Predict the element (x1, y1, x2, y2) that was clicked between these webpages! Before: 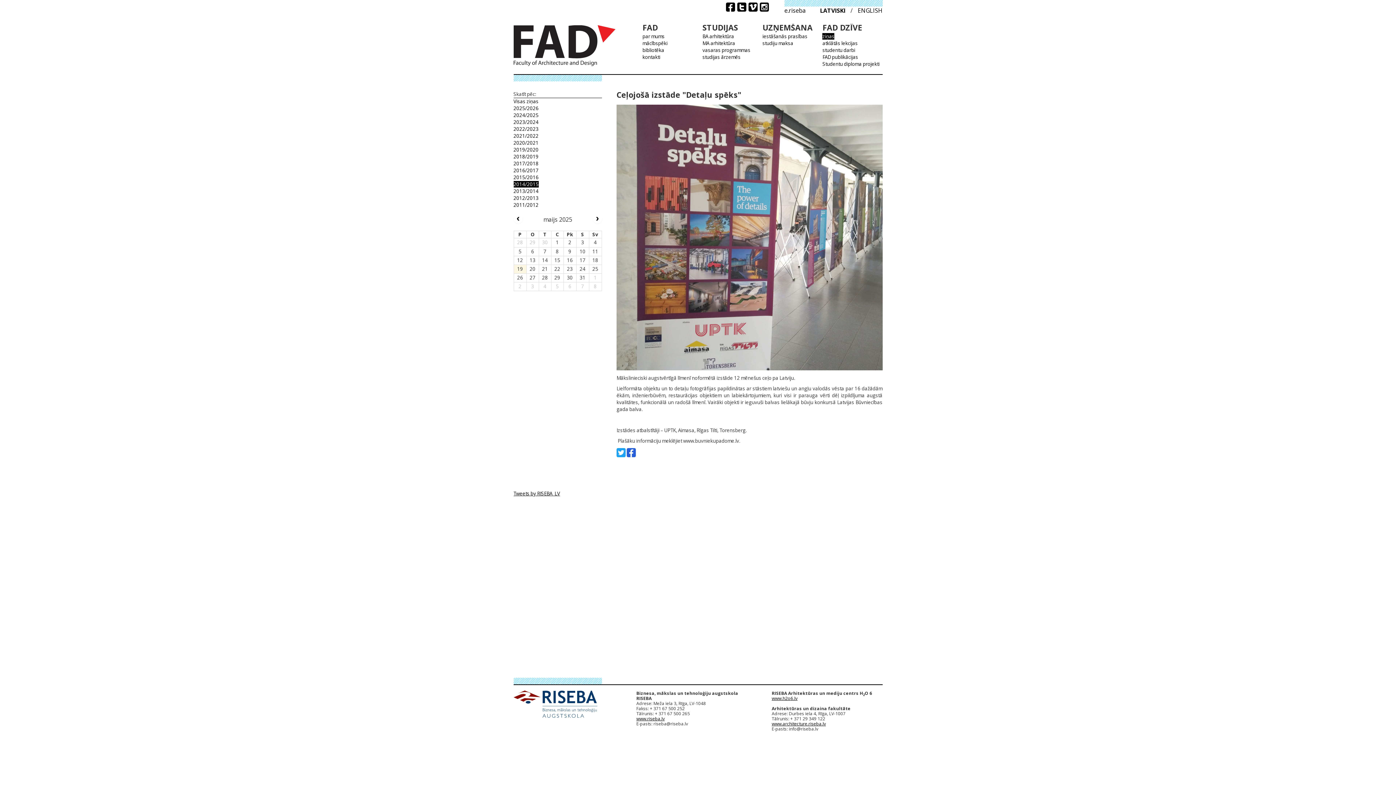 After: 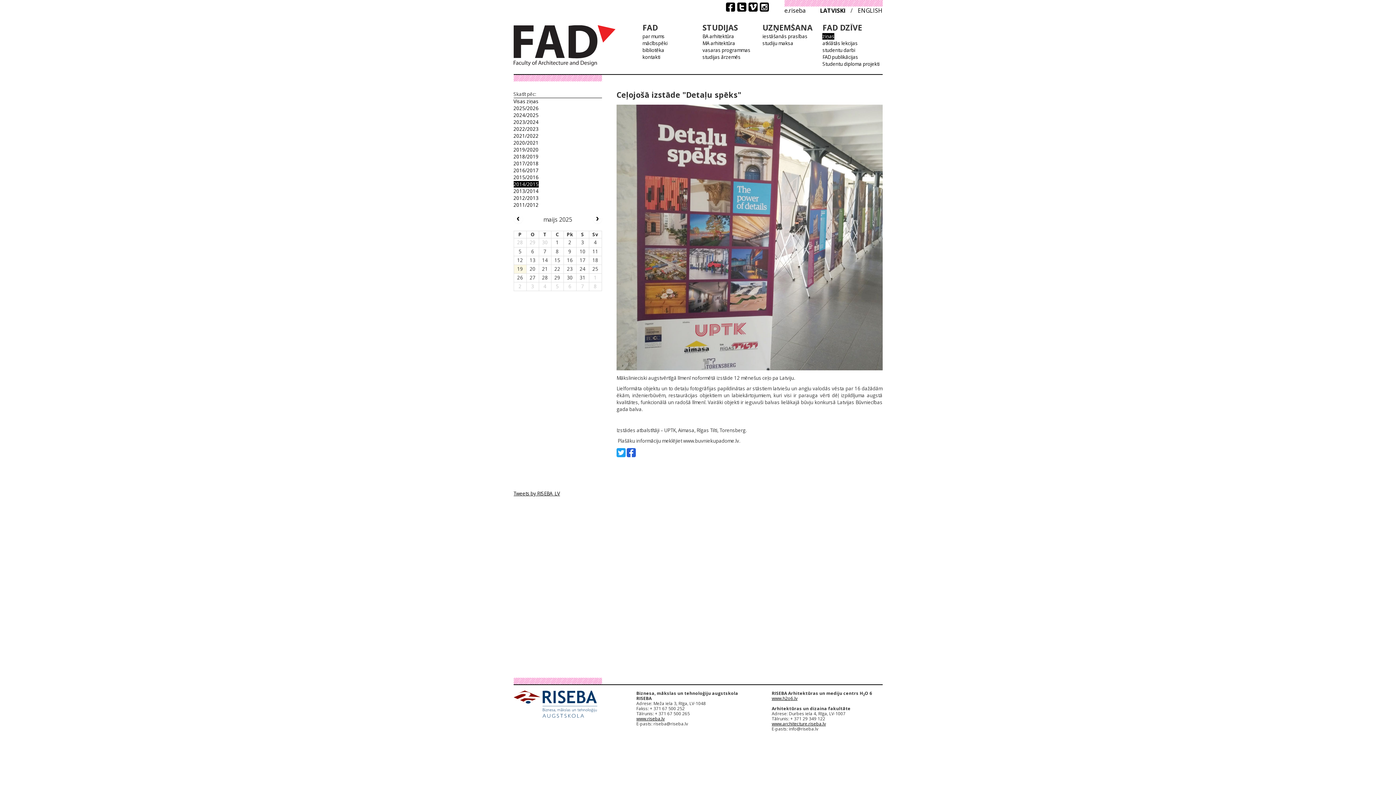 Action: bbox: (513, 181, 538, 187) label: 2014/2015